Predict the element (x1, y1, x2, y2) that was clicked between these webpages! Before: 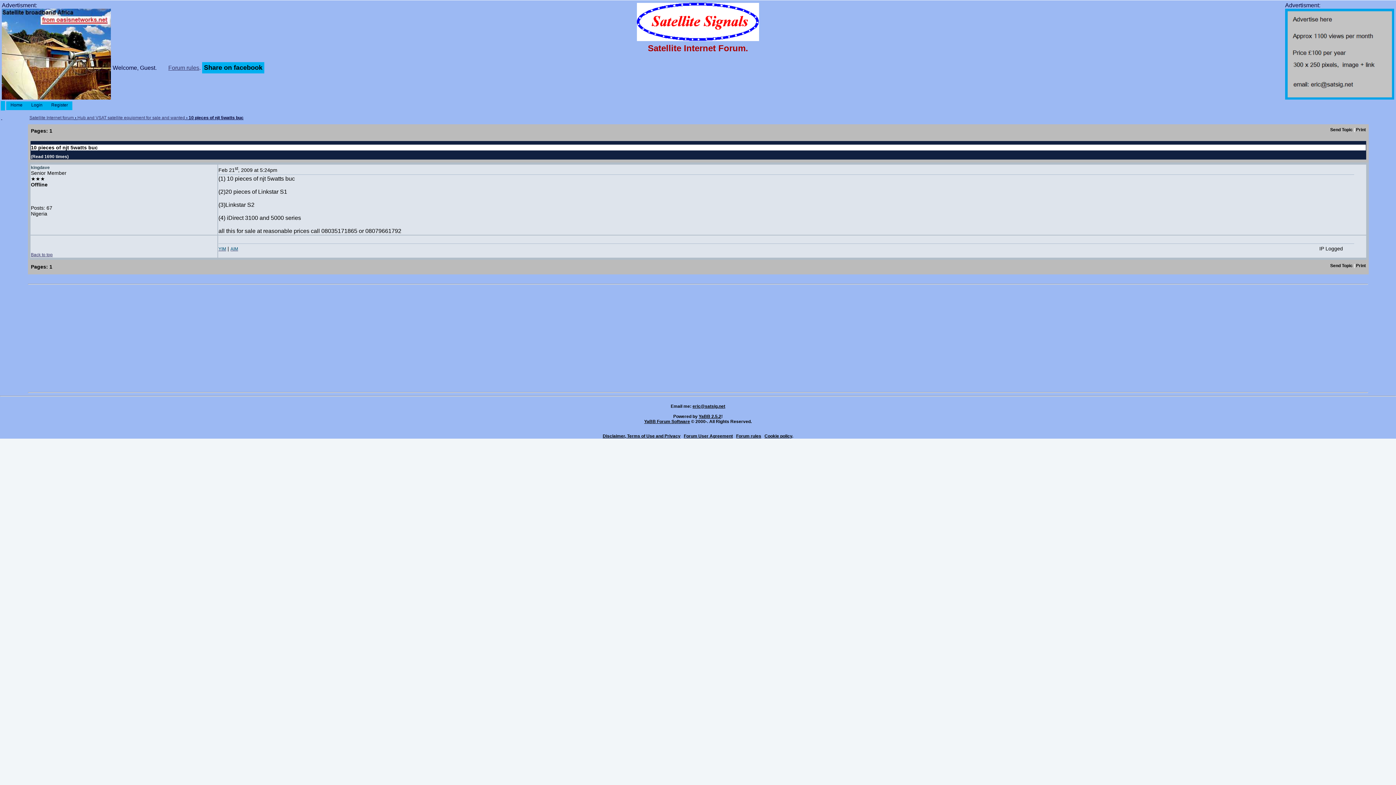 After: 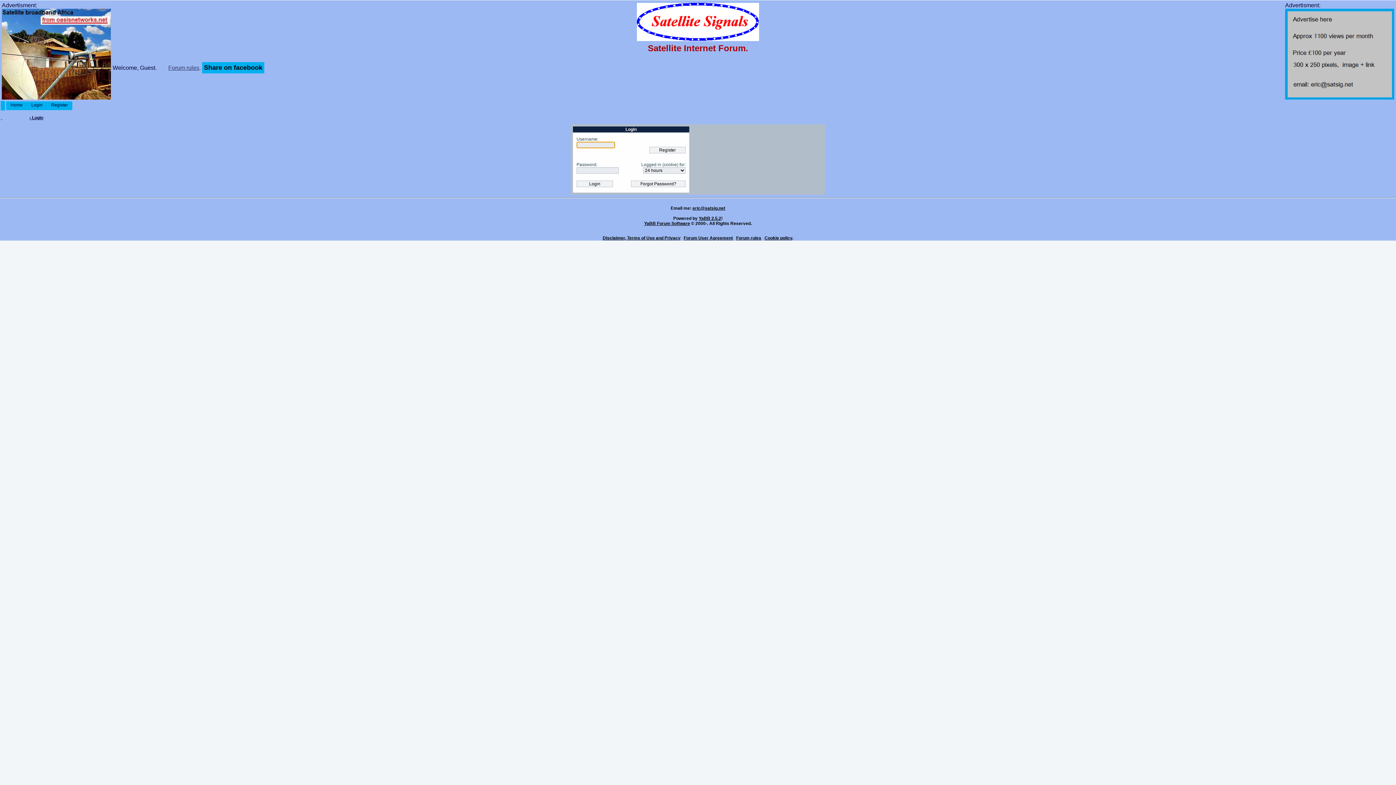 Action: bbox: (26, 101, 46, 109) label:     Login    